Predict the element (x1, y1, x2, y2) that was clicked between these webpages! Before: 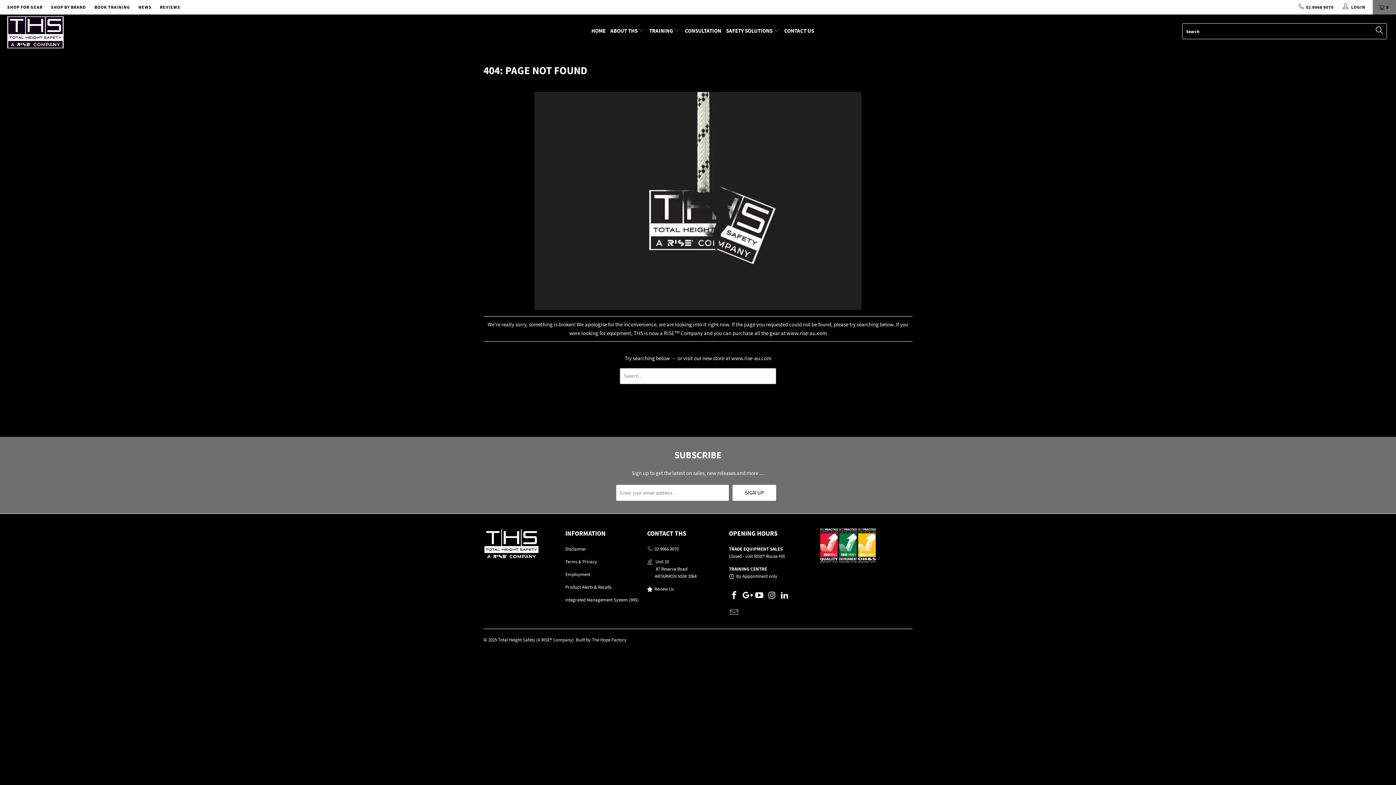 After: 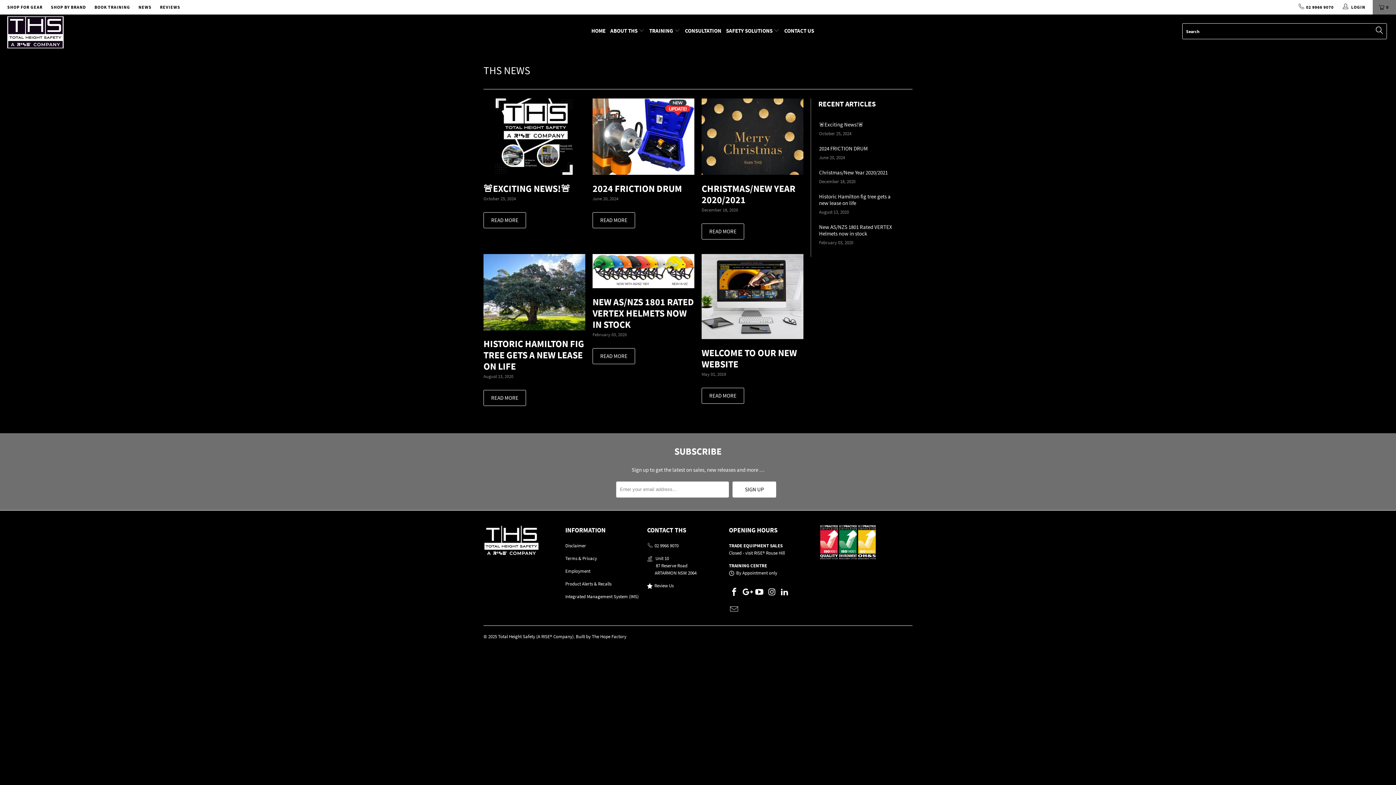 Action: bbox: (138, 0, 151, 14) label: NEWS